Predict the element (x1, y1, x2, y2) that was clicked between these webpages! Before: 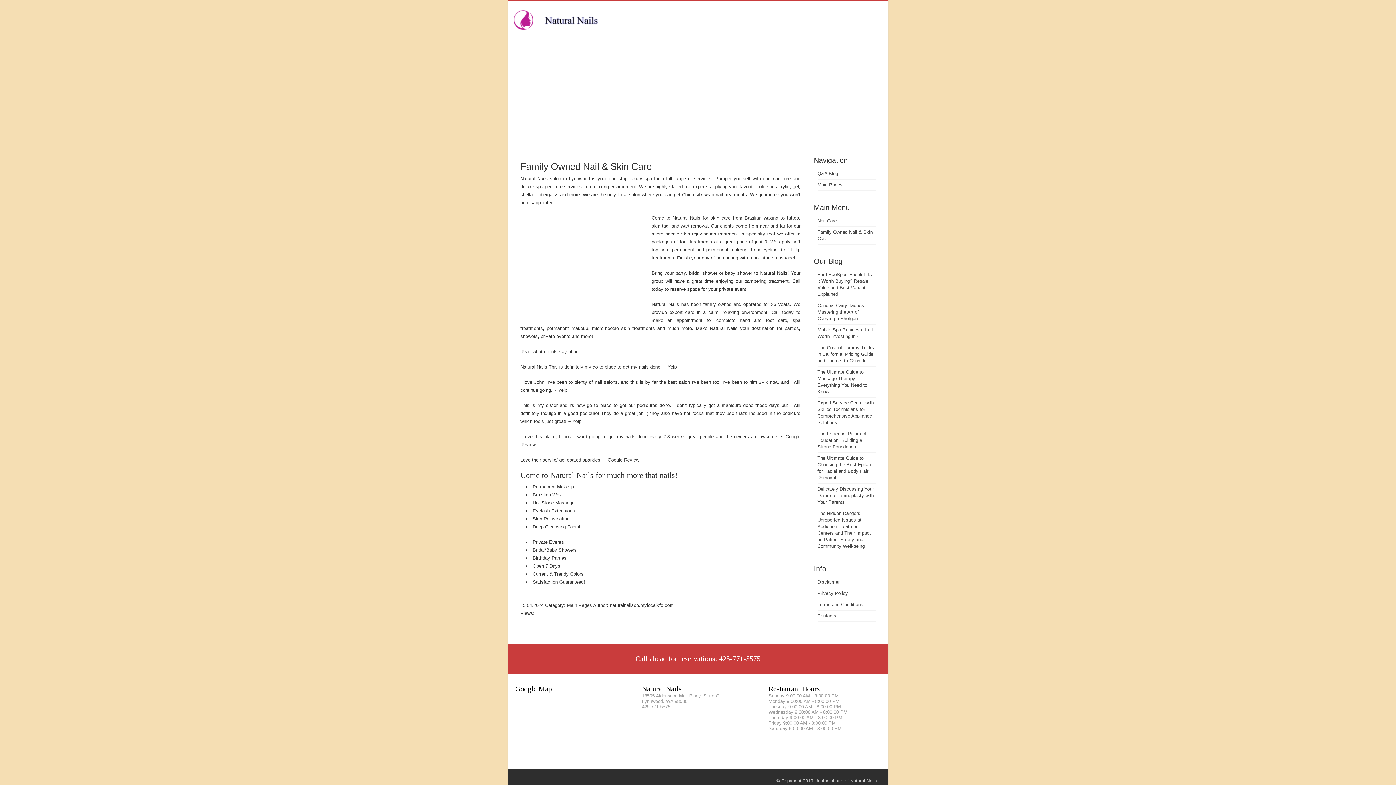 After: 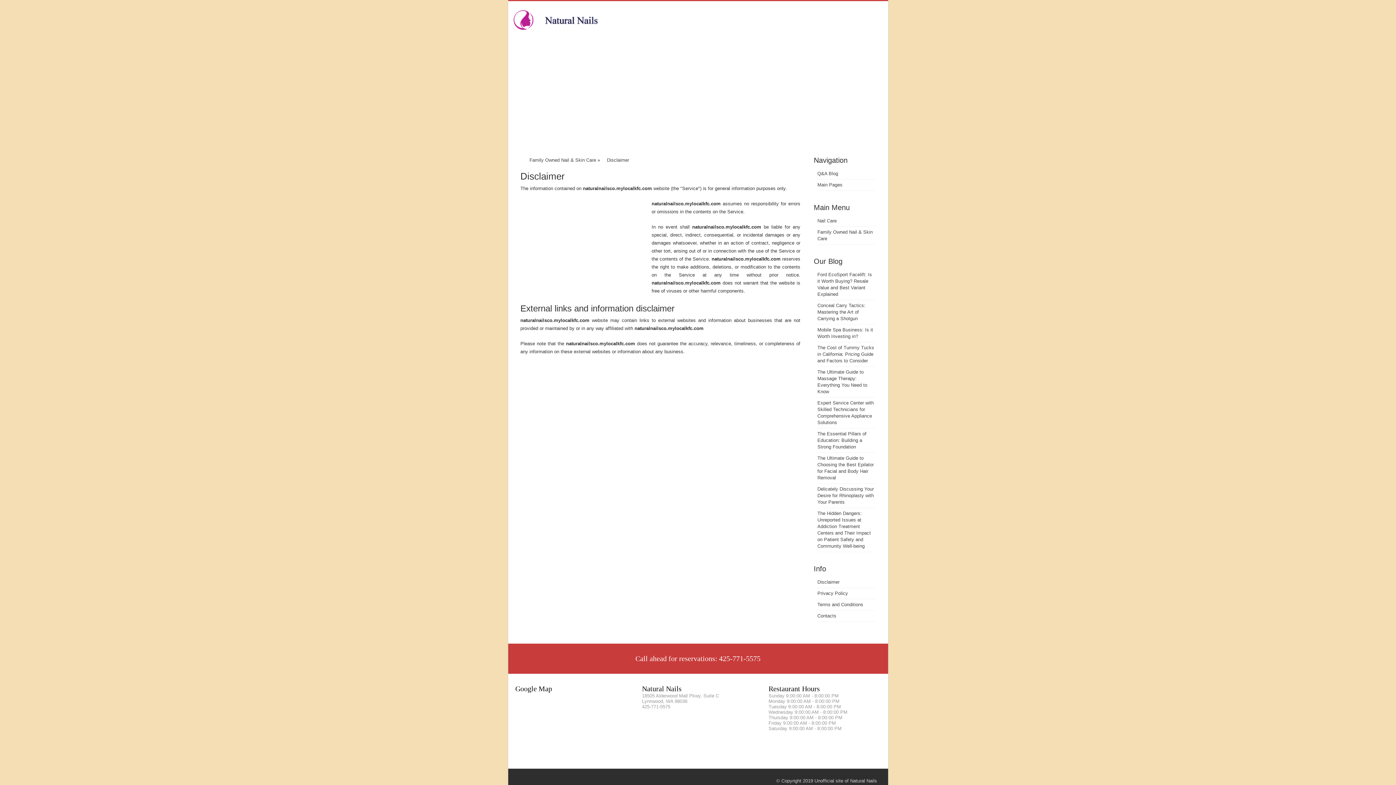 Action: bbox: (817, 579, 839, 585) label: Disclaimer